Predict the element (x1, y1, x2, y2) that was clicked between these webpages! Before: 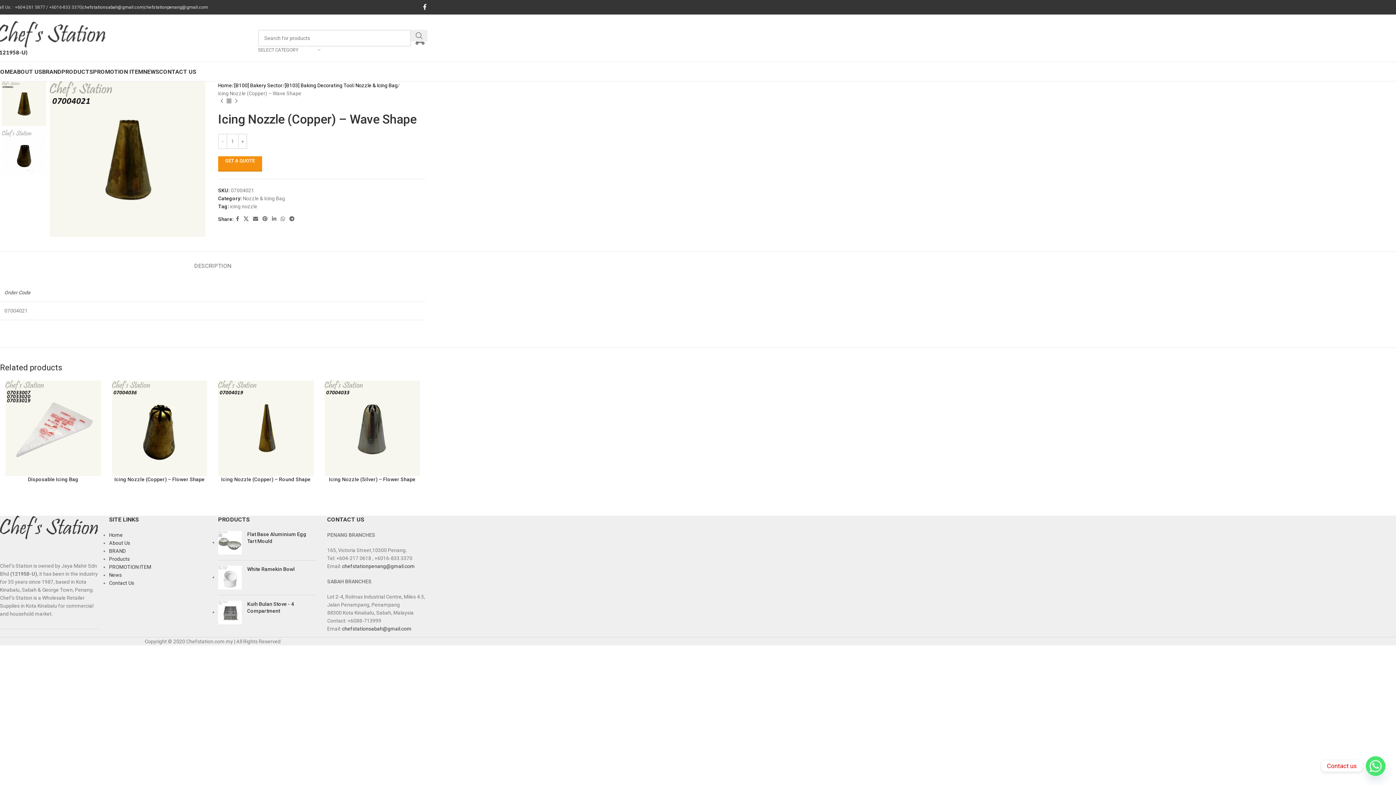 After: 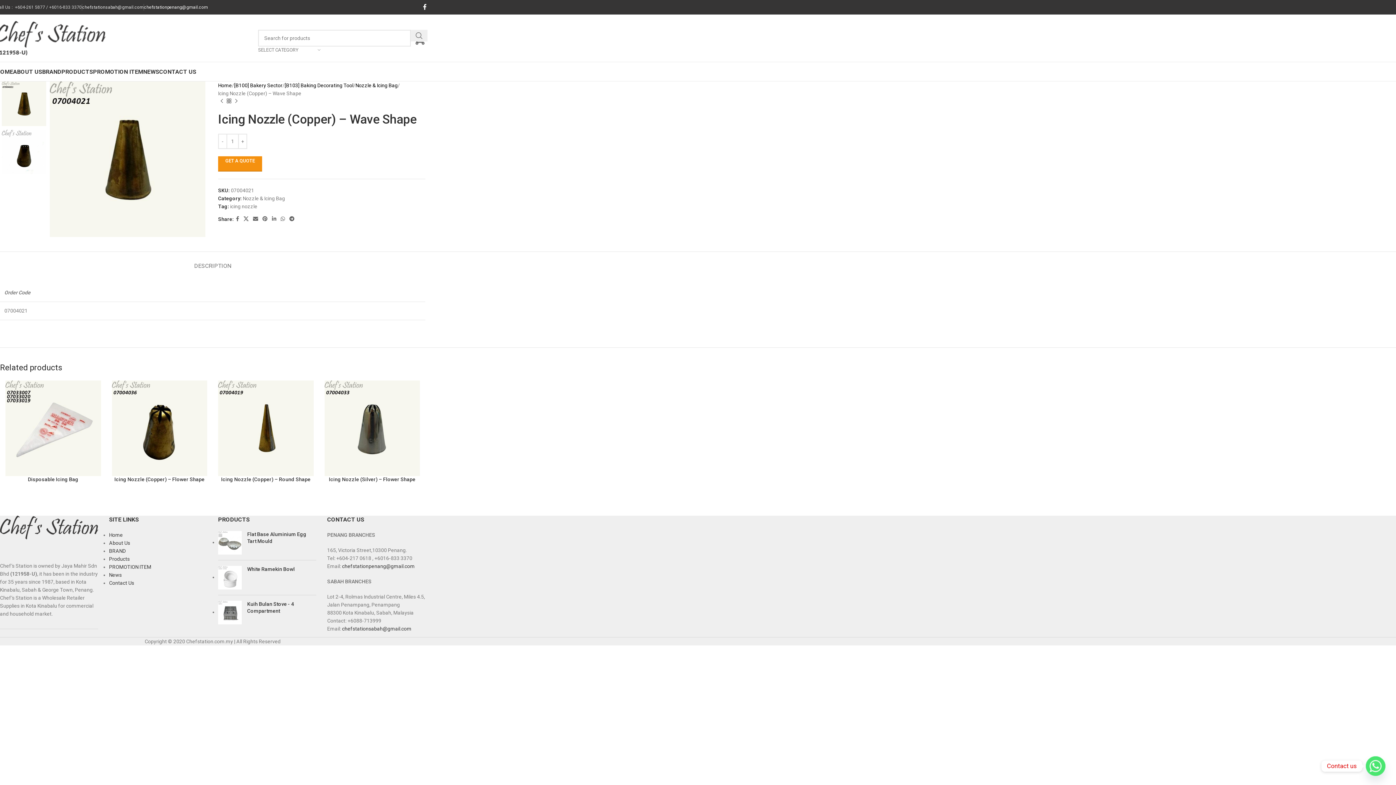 Action: label: chefstationpenang@gmail.com bbox: (144, 4, 208, 9)